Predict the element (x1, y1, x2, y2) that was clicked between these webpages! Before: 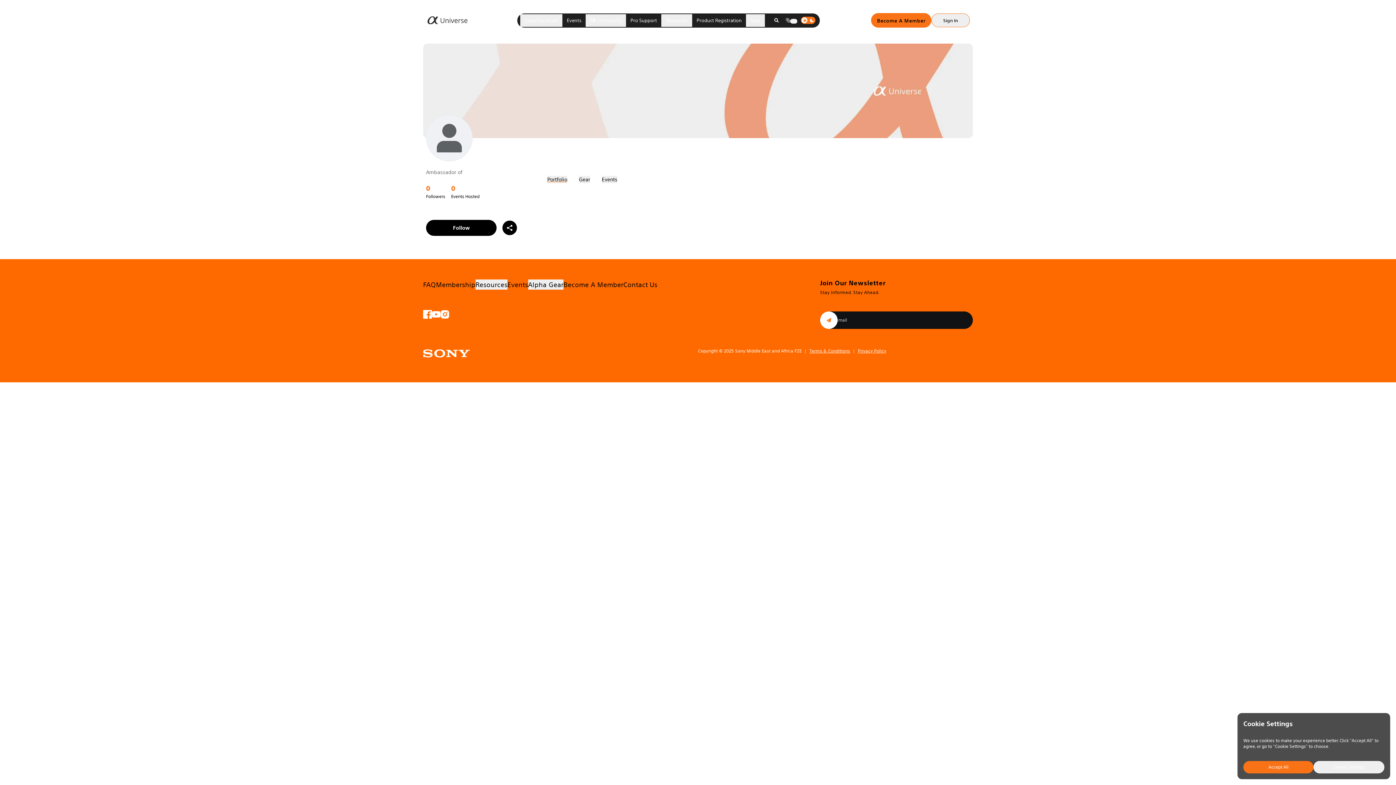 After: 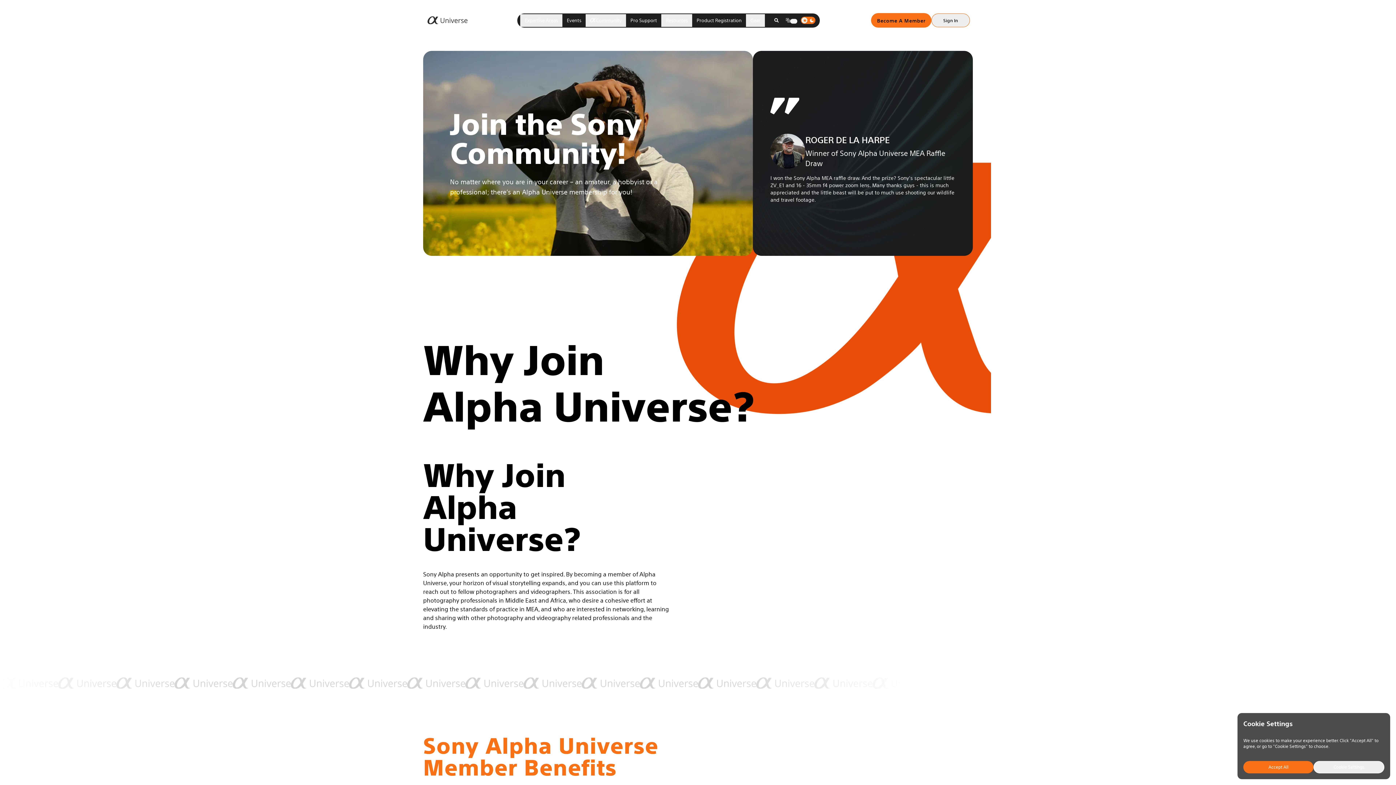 Action: label: Membership bbox: (436, 279, 475, 289)